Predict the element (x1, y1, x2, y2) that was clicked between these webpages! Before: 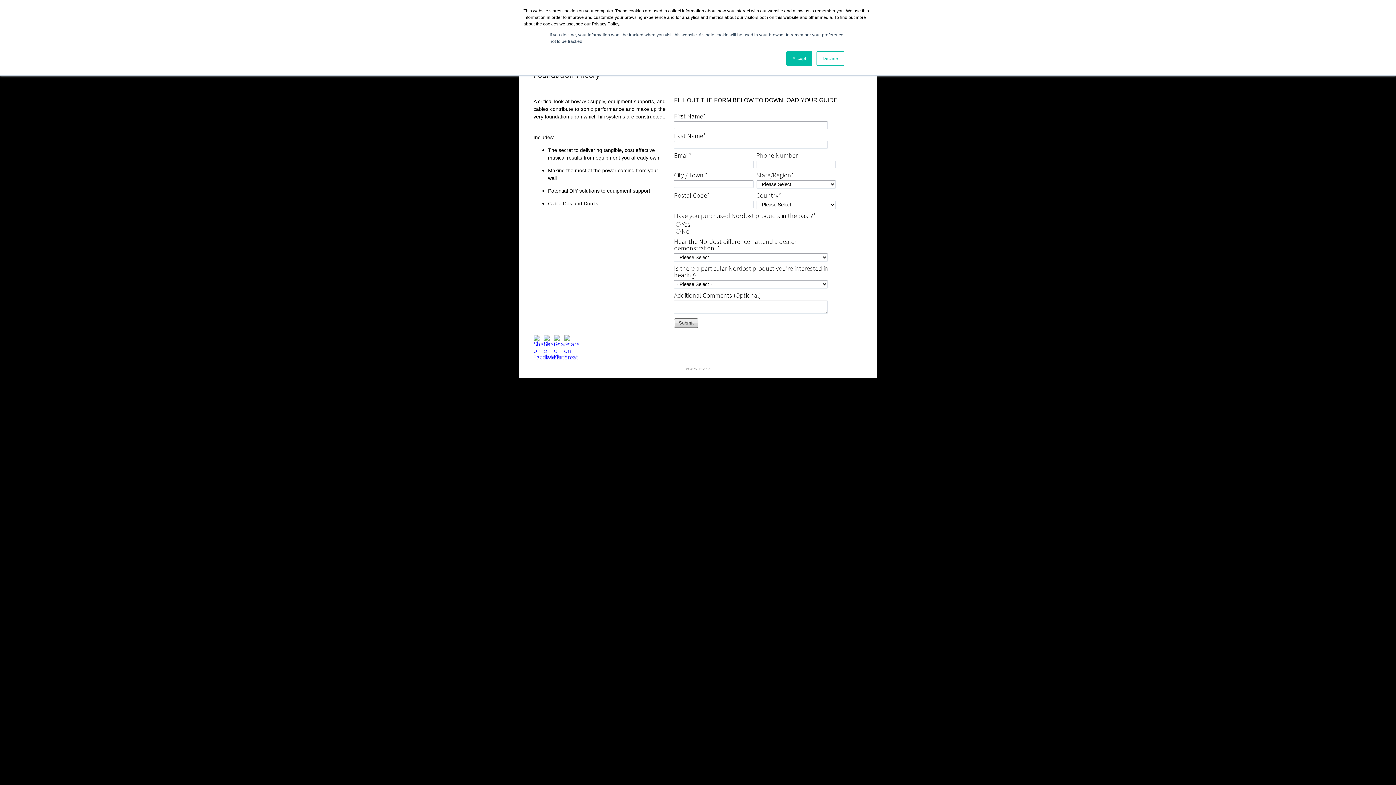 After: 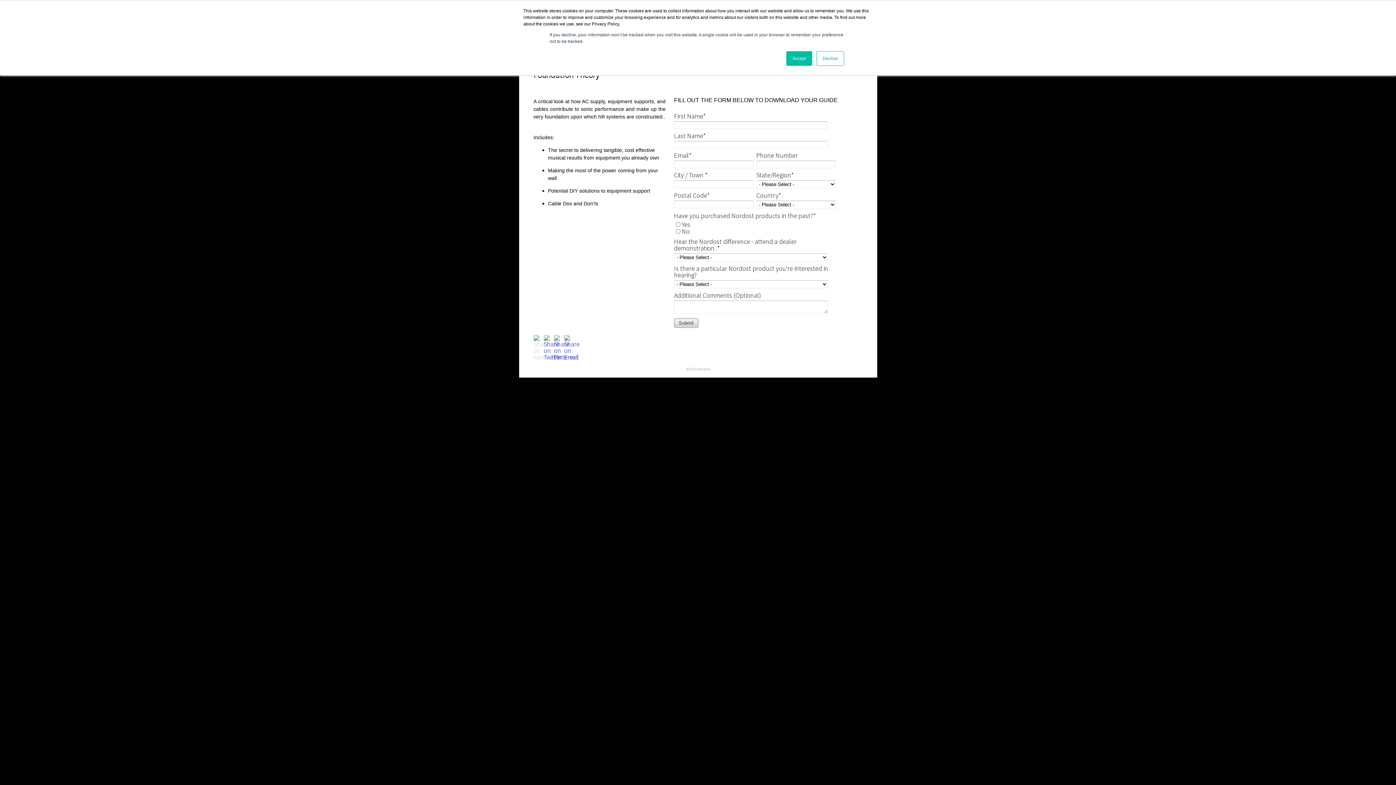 Action: bbox: (533, 353, 542, 361)